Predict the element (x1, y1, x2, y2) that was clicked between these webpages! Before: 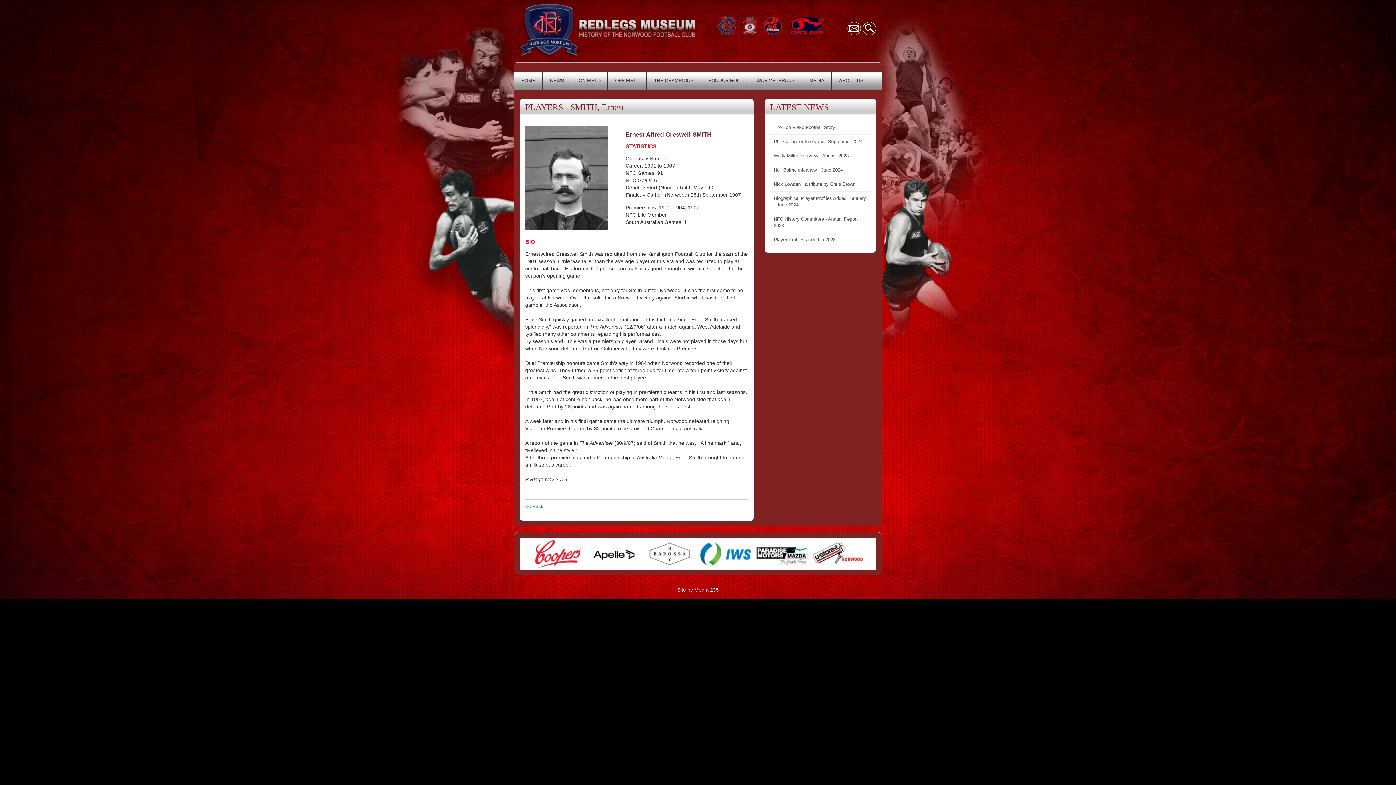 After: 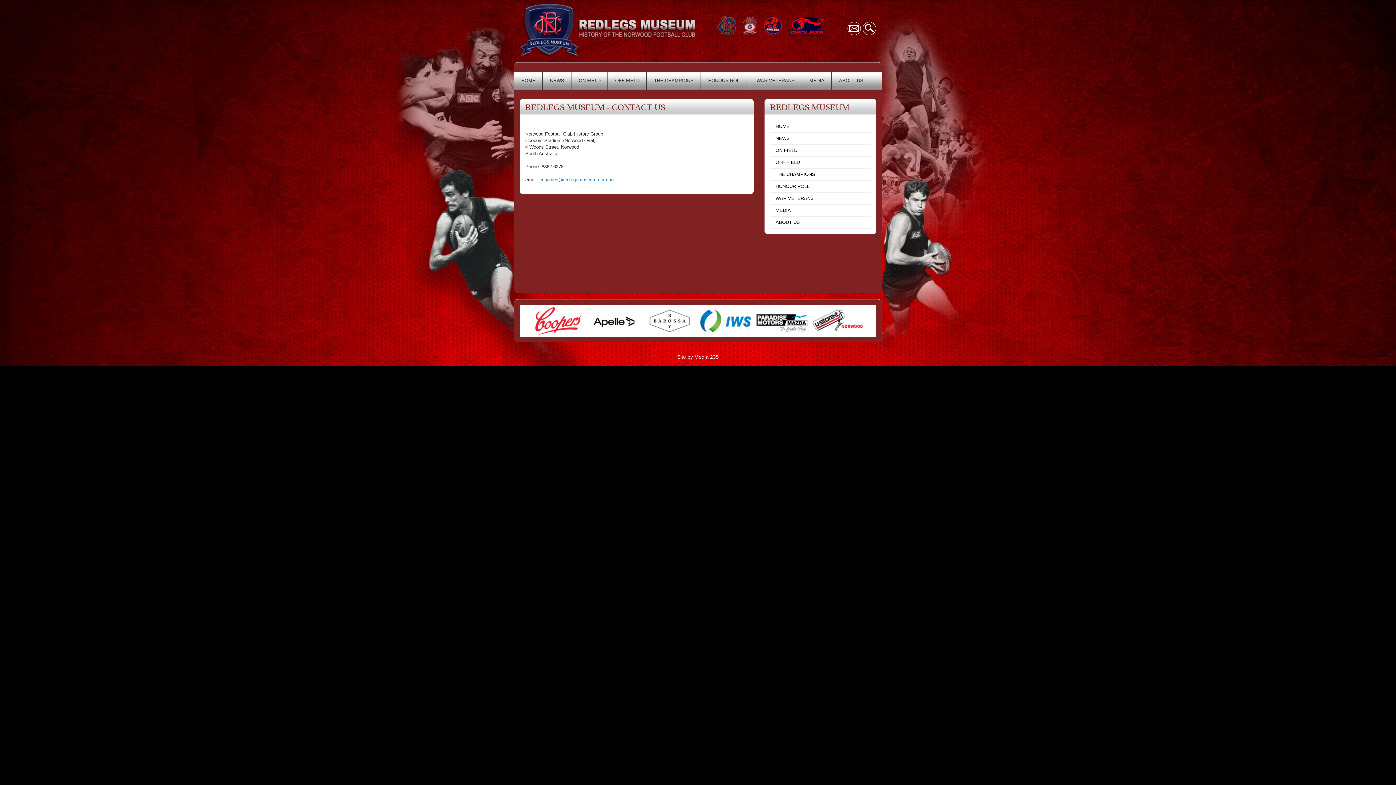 Action: bbox: (847, 25, 861, 30)